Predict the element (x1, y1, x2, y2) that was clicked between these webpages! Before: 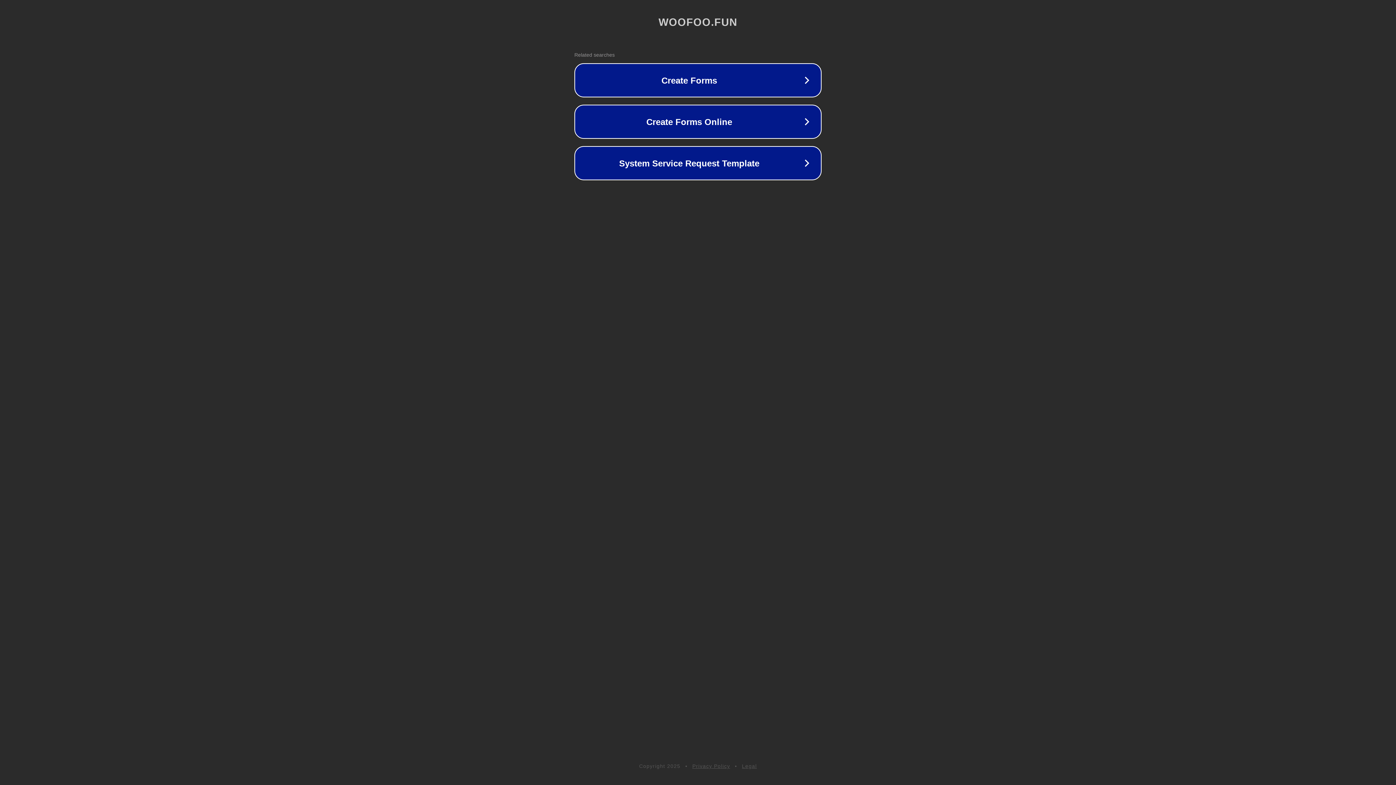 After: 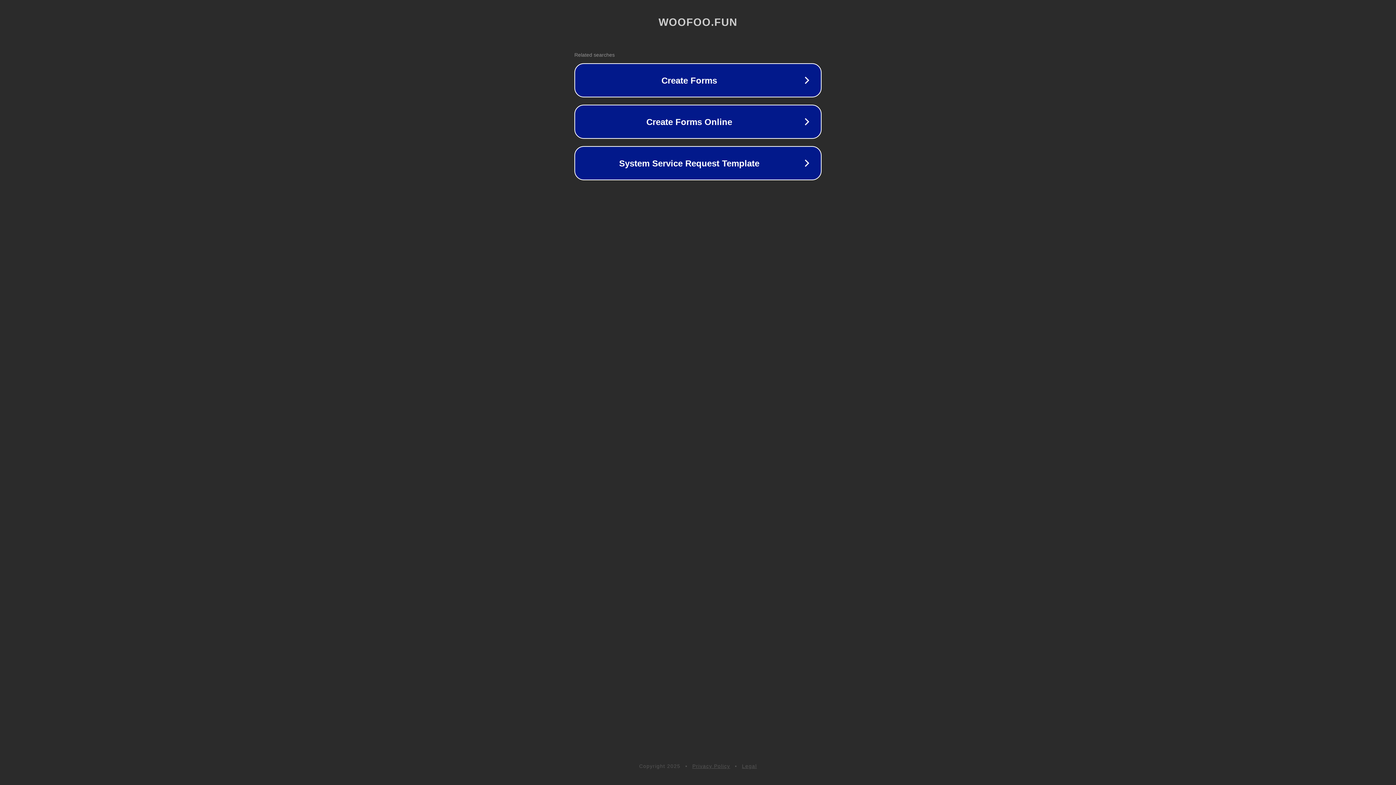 Action: label: Legal bbox: (742, 763, 757, 769)